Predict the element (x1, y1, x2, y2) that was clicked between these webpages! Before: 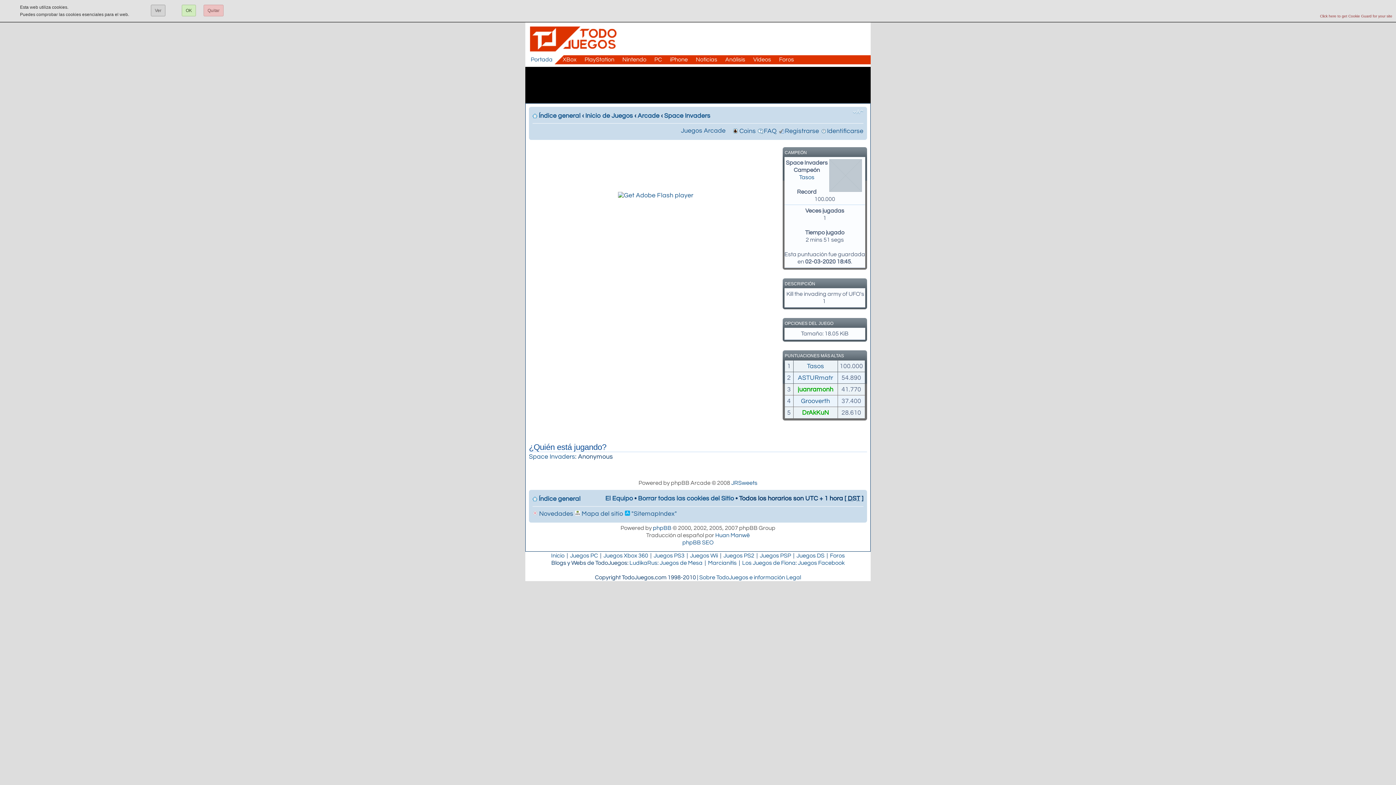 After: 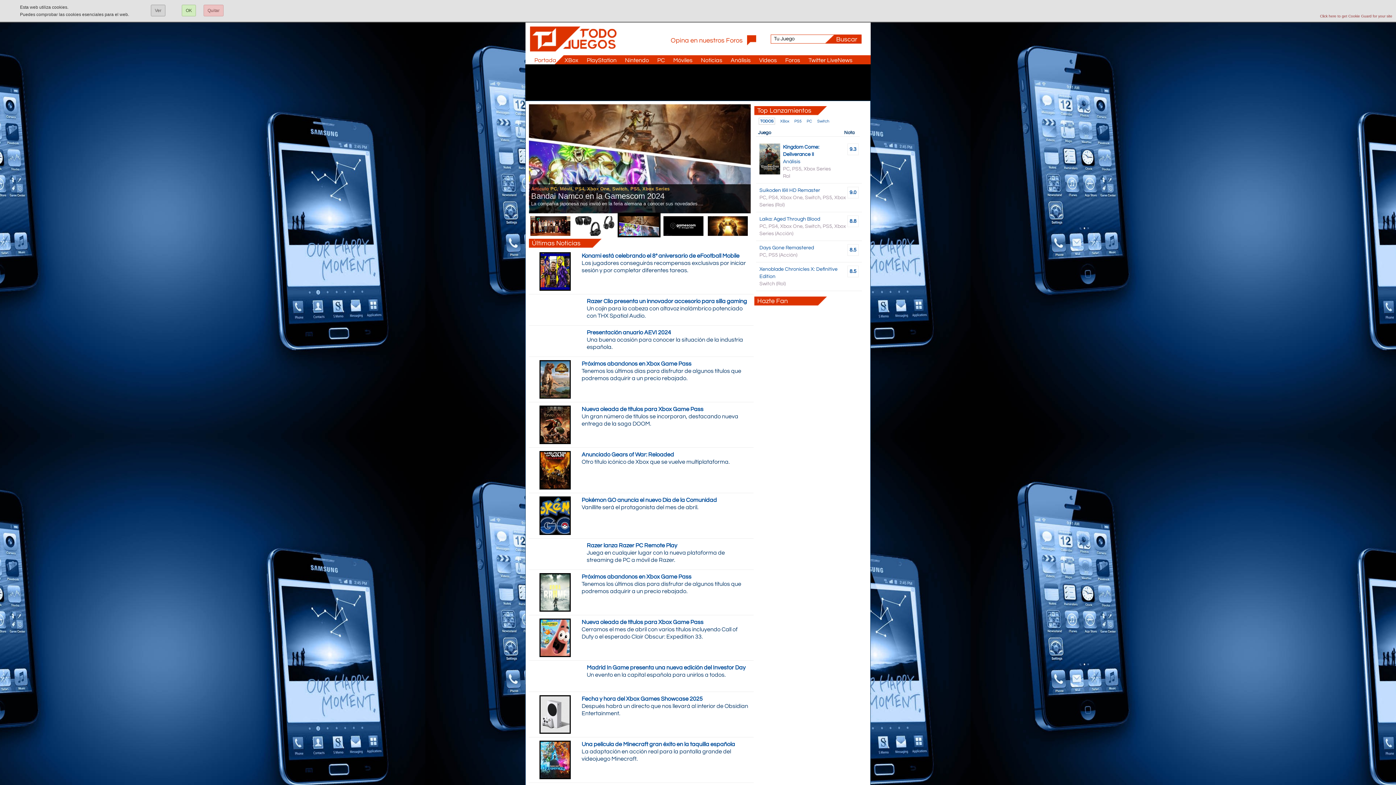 Action: label: iPhone bbox: (663, 56, 688, 62)